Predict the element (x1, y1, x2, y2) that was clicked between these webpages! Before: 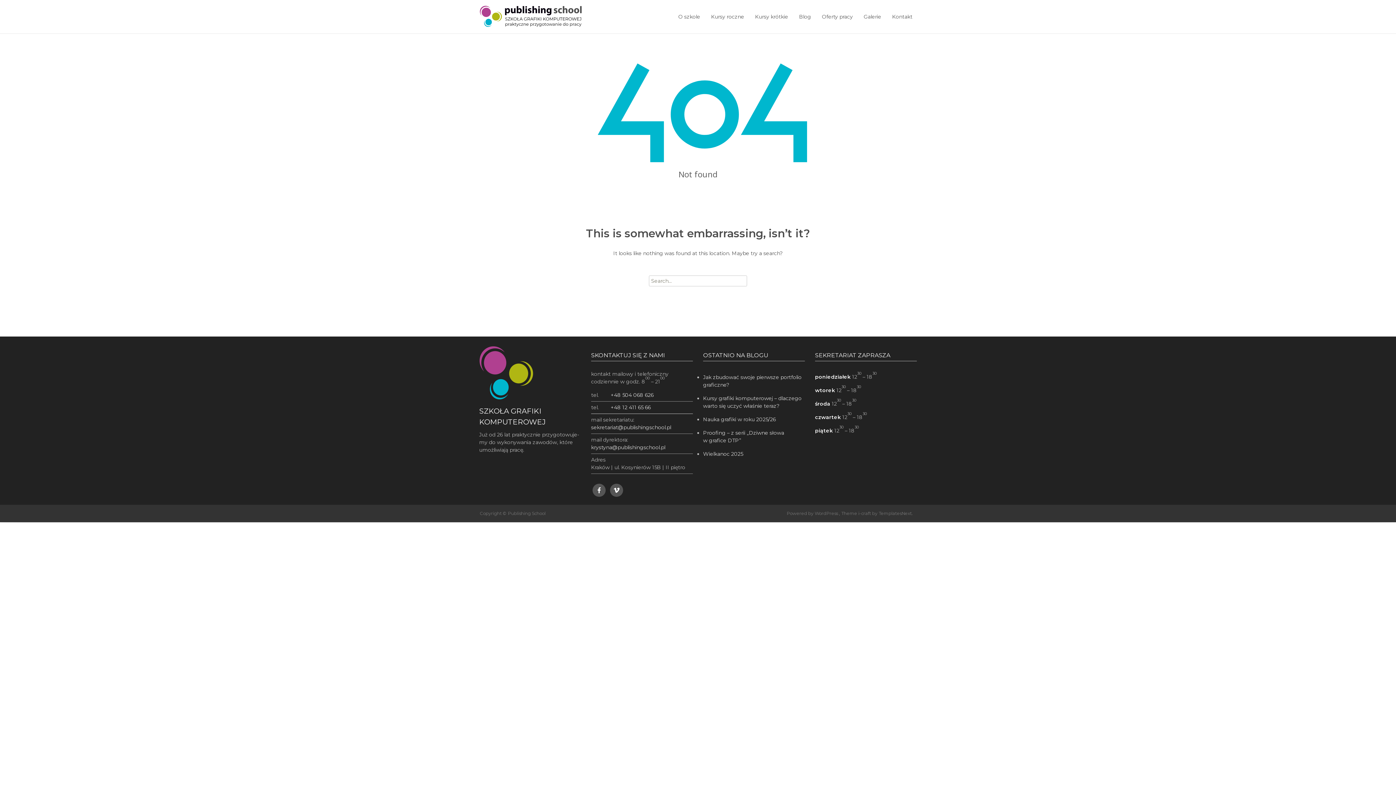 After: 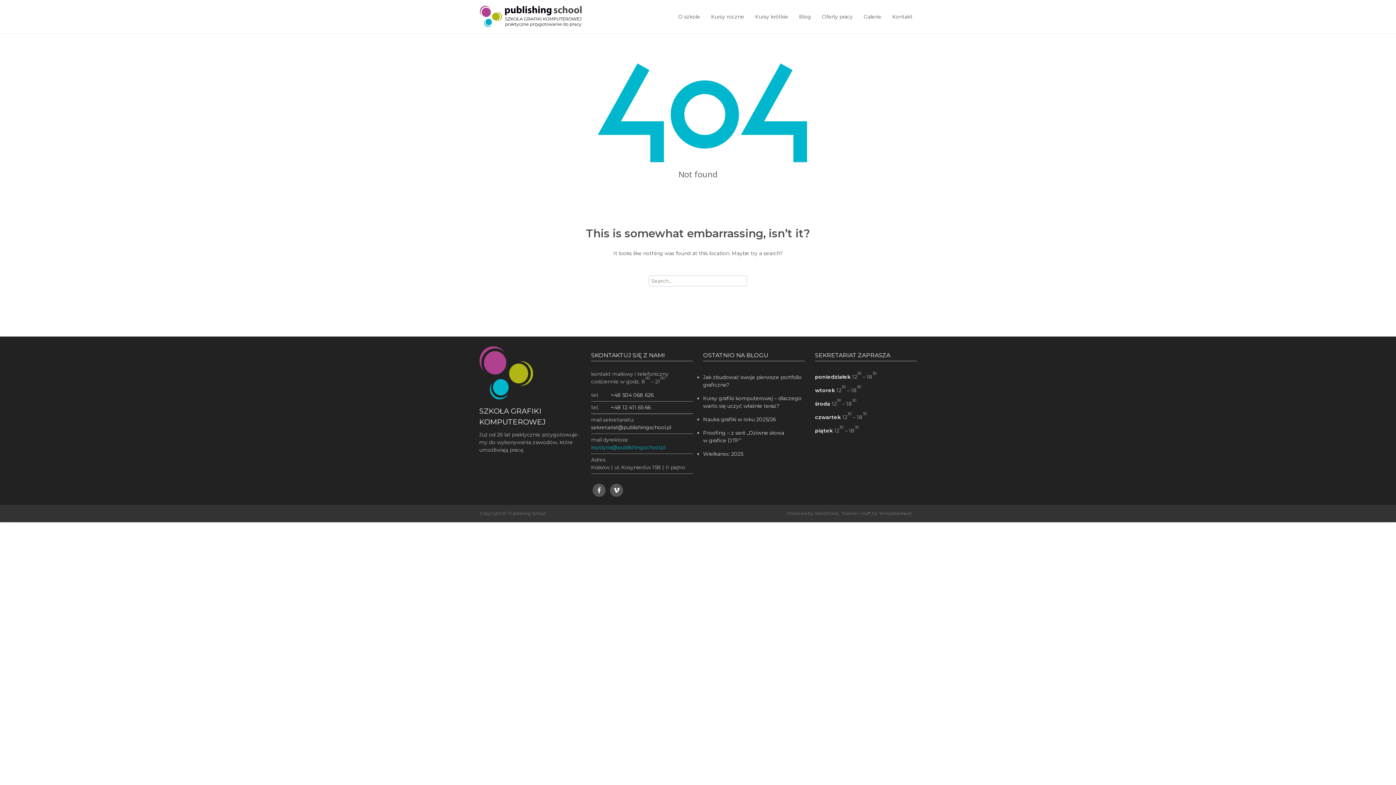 Action: bbox: (591, 444, 665, 450) label: krystyna@publishingschool.pl